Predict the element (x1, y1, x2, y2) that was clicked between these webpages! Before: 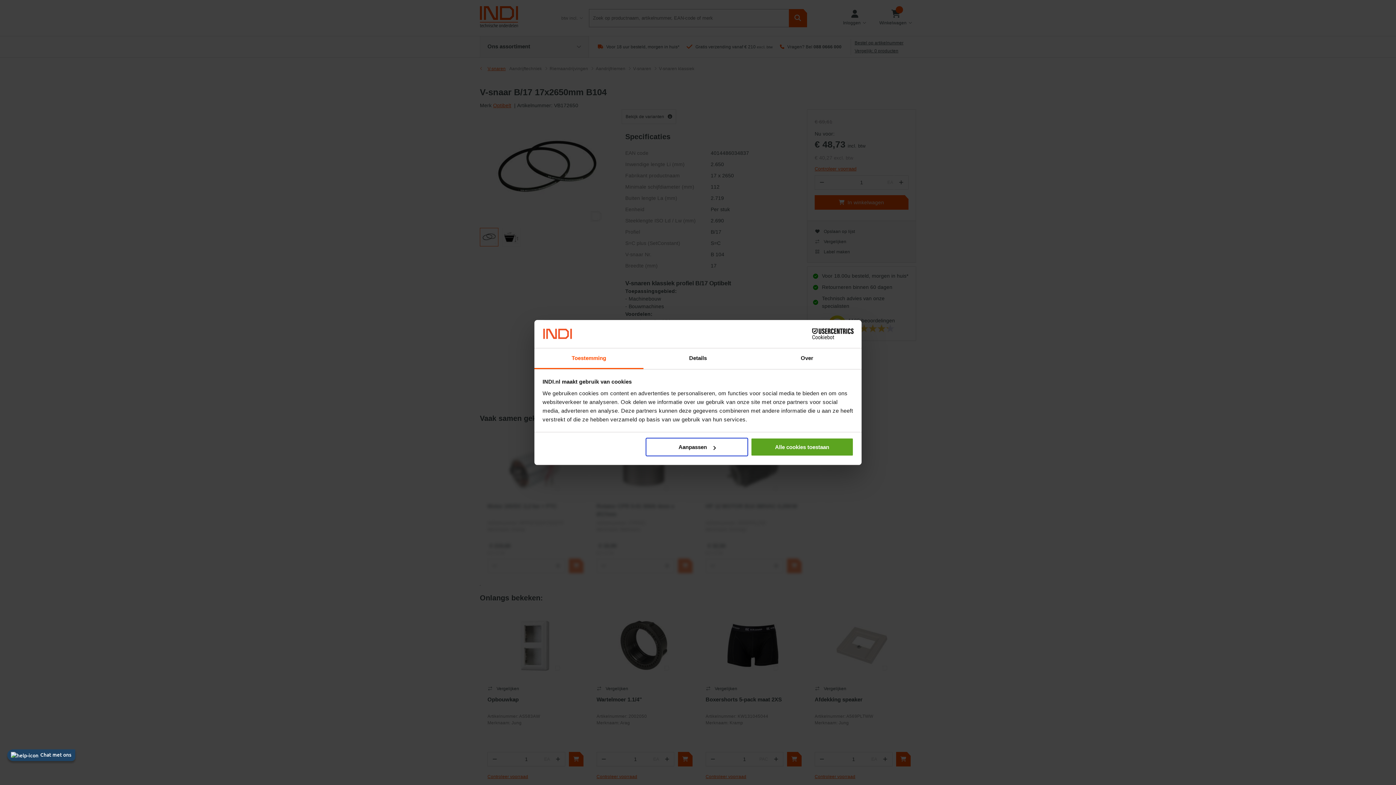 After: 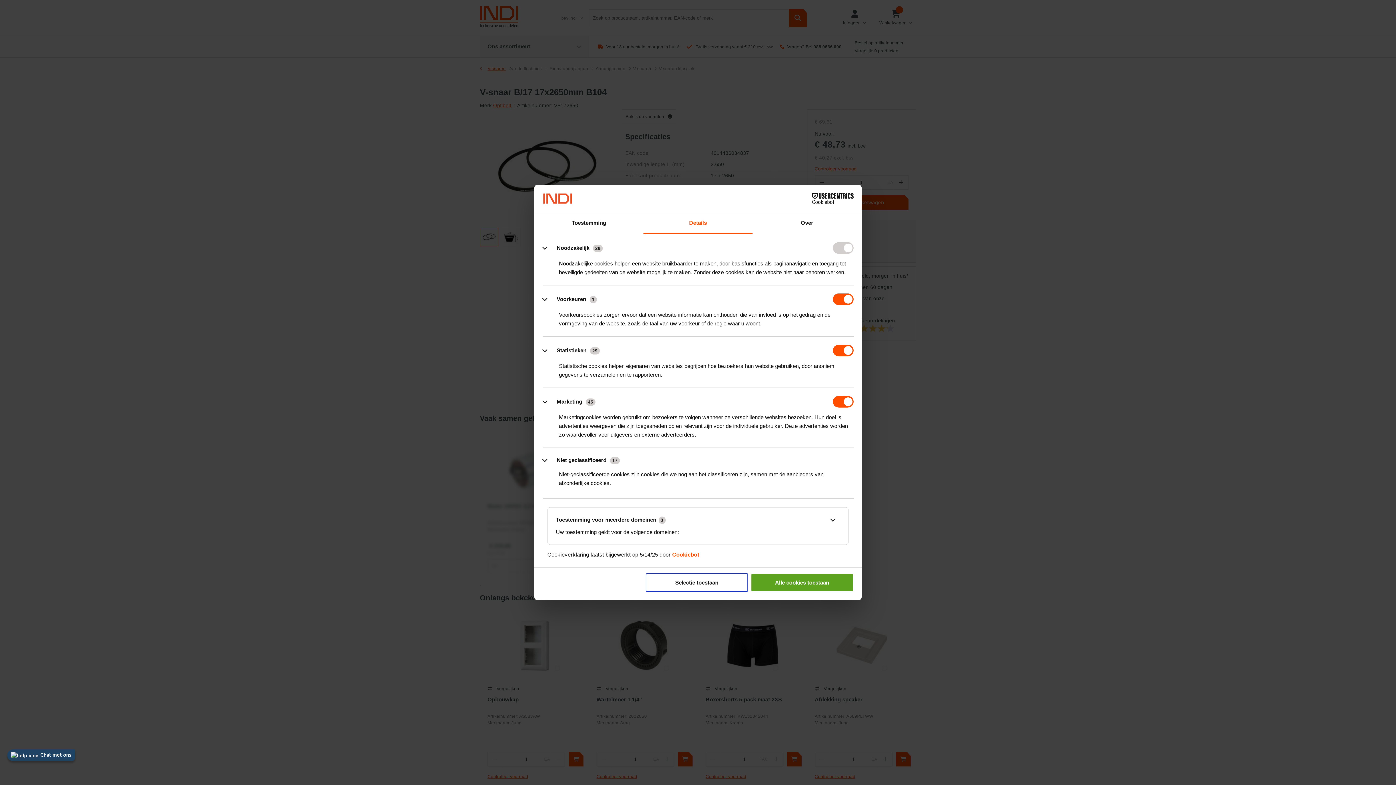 Action: label: Aanpassen bbox: (645, 438, 748, 456)